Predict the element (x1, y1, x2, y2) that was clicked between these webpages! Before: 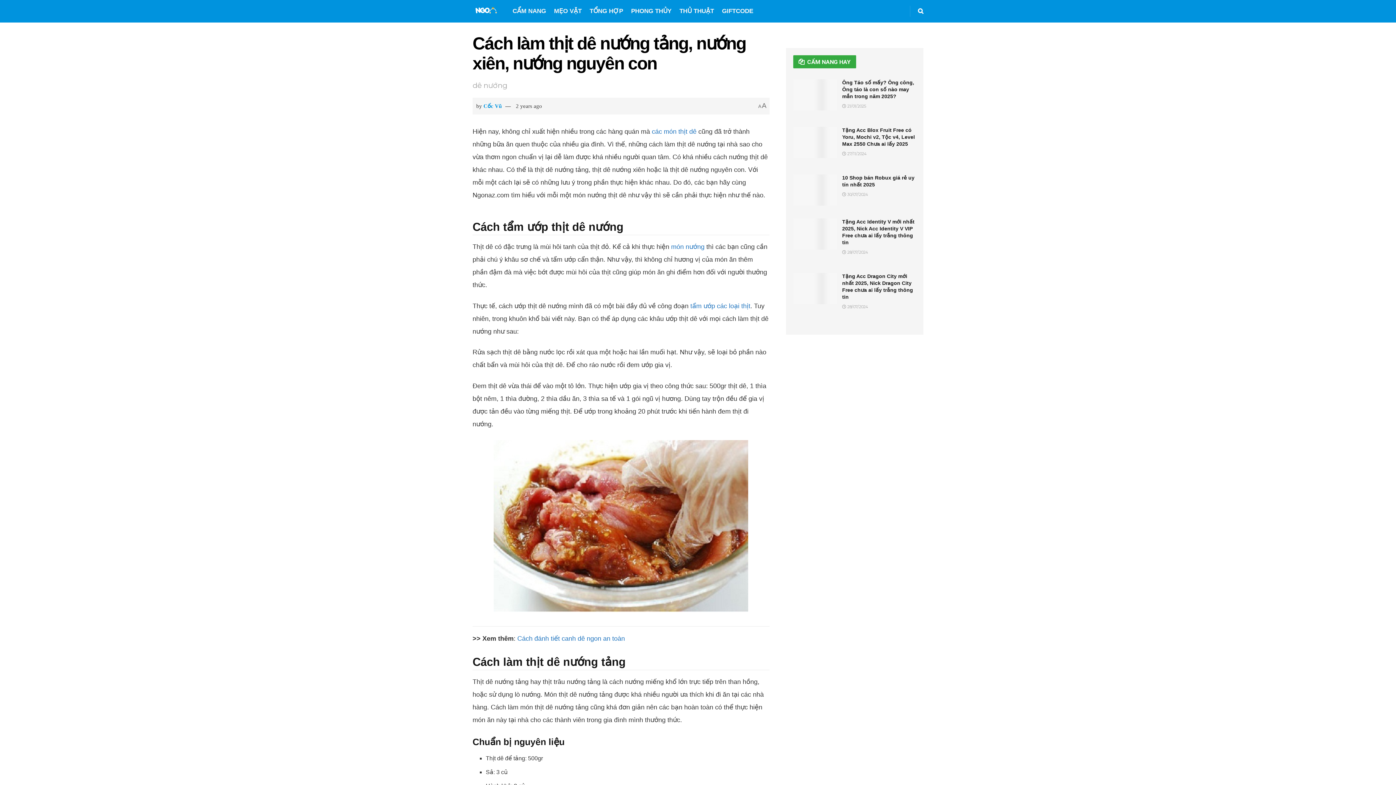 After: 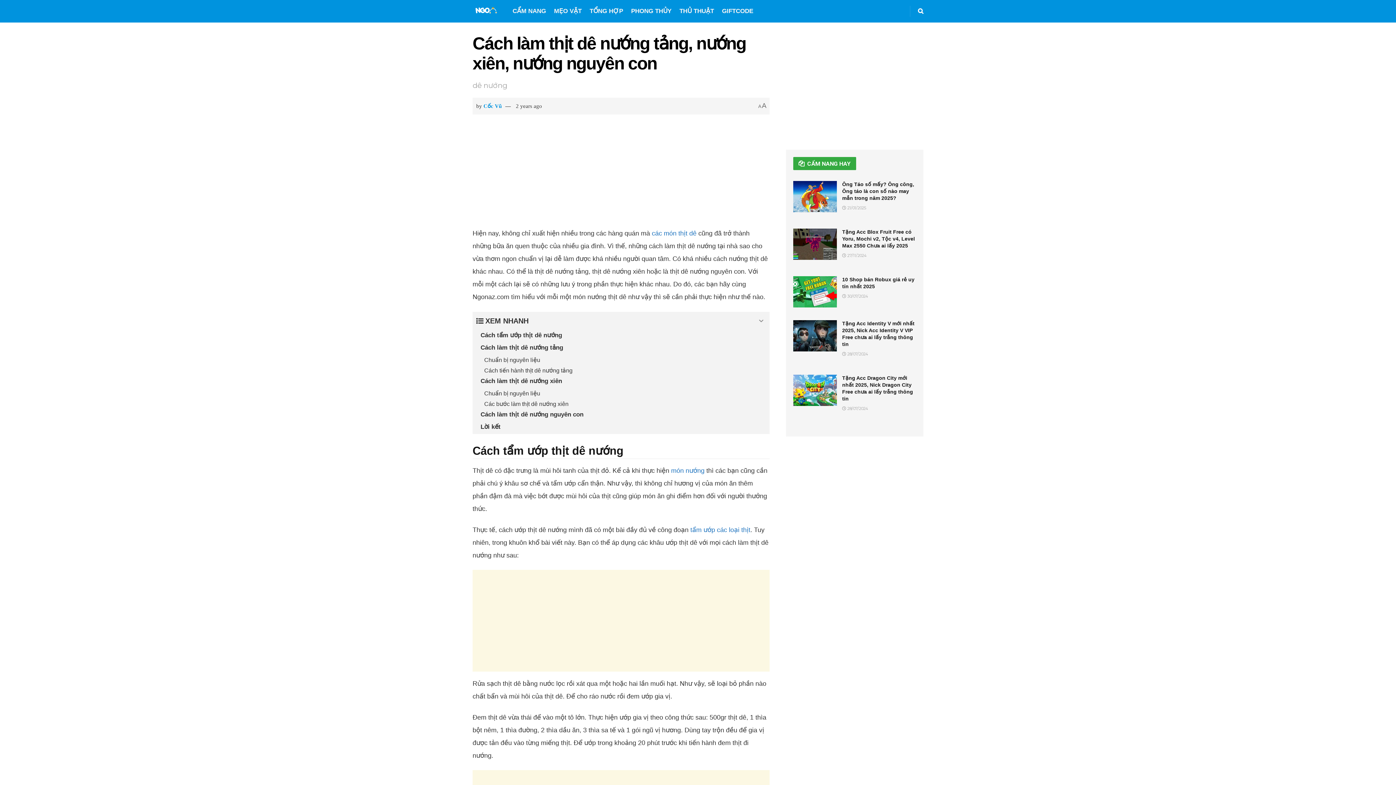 Action: bbox: (517, 635, 625, 642) label: Cách đánh tiết canh dê ngon an toàn